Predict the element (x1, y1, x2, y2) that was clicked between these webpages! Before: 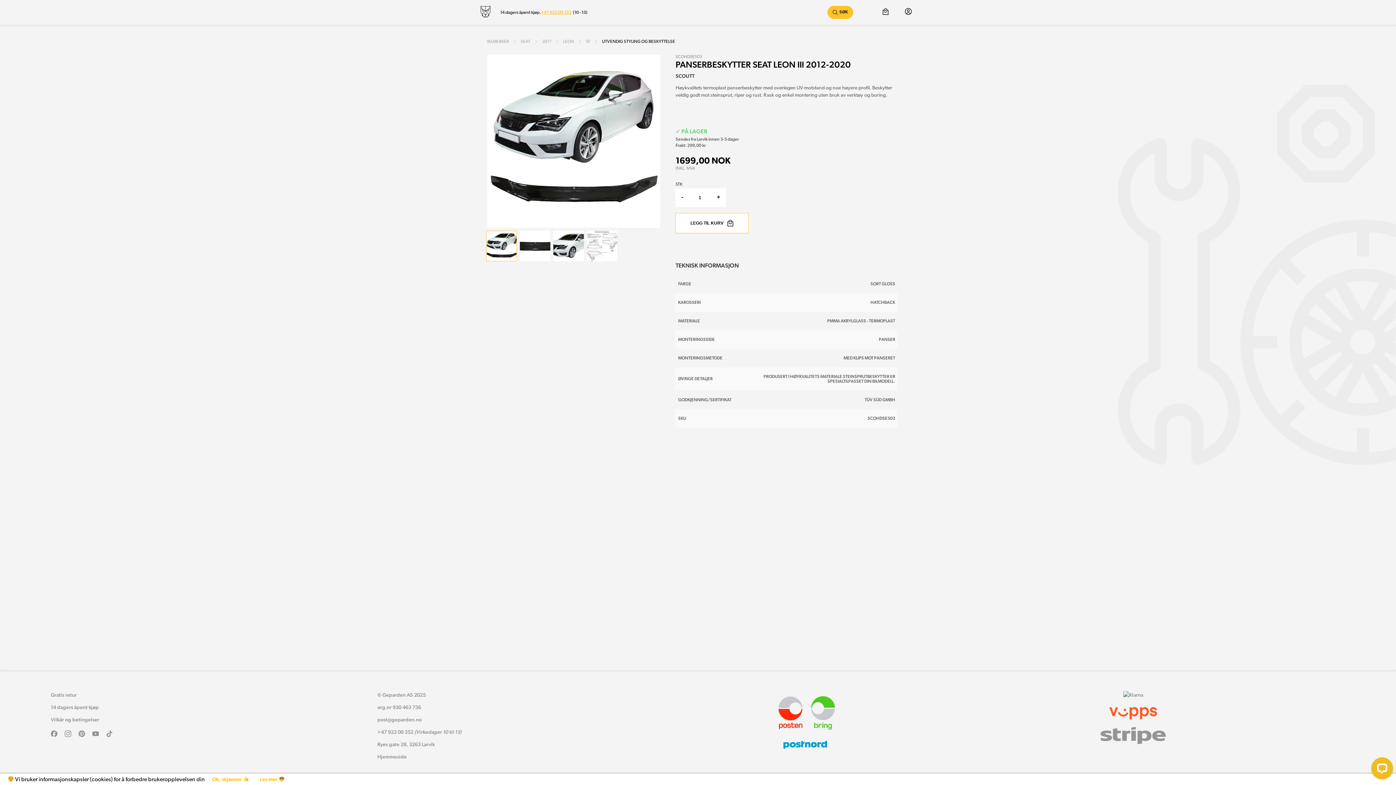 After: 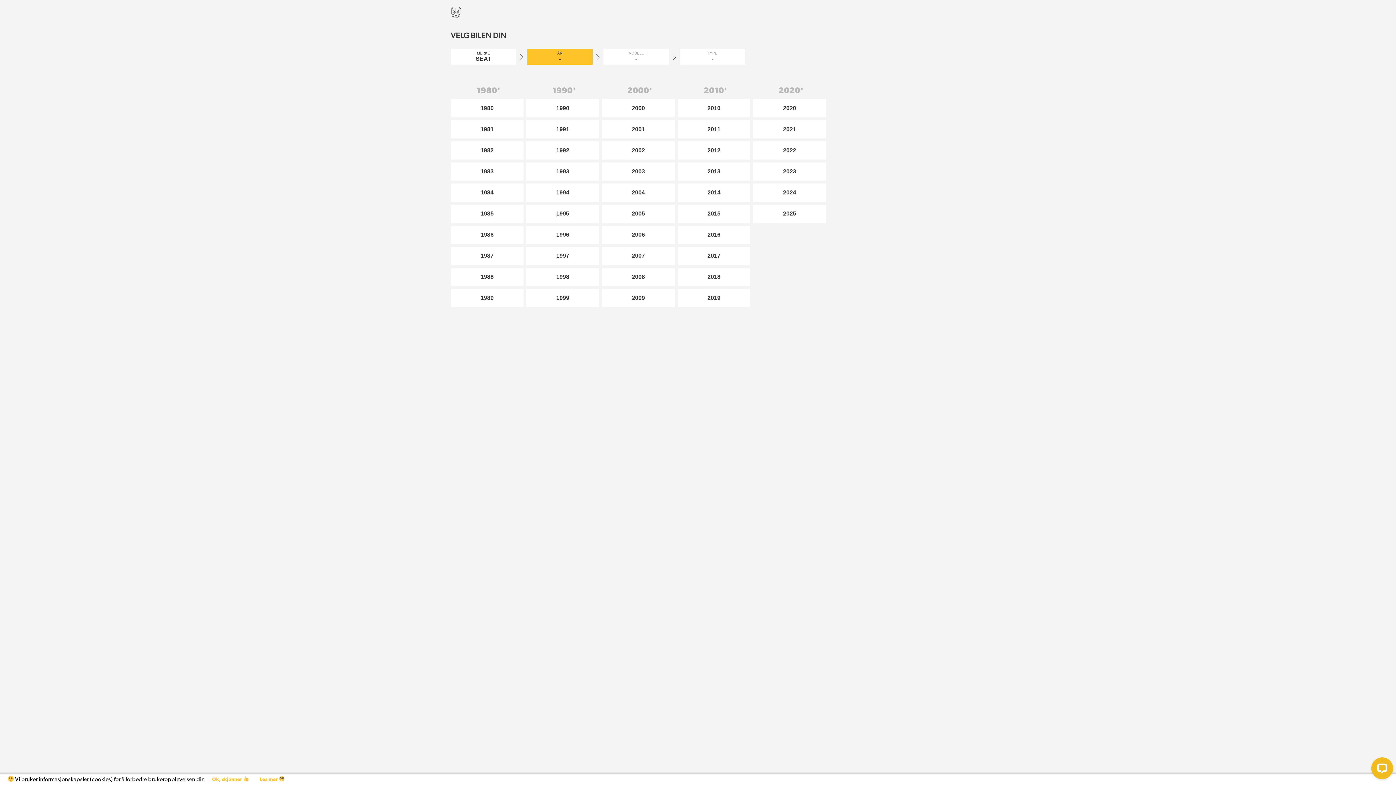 Action: bbox: (520, 38, 530, 44) label: SEAT